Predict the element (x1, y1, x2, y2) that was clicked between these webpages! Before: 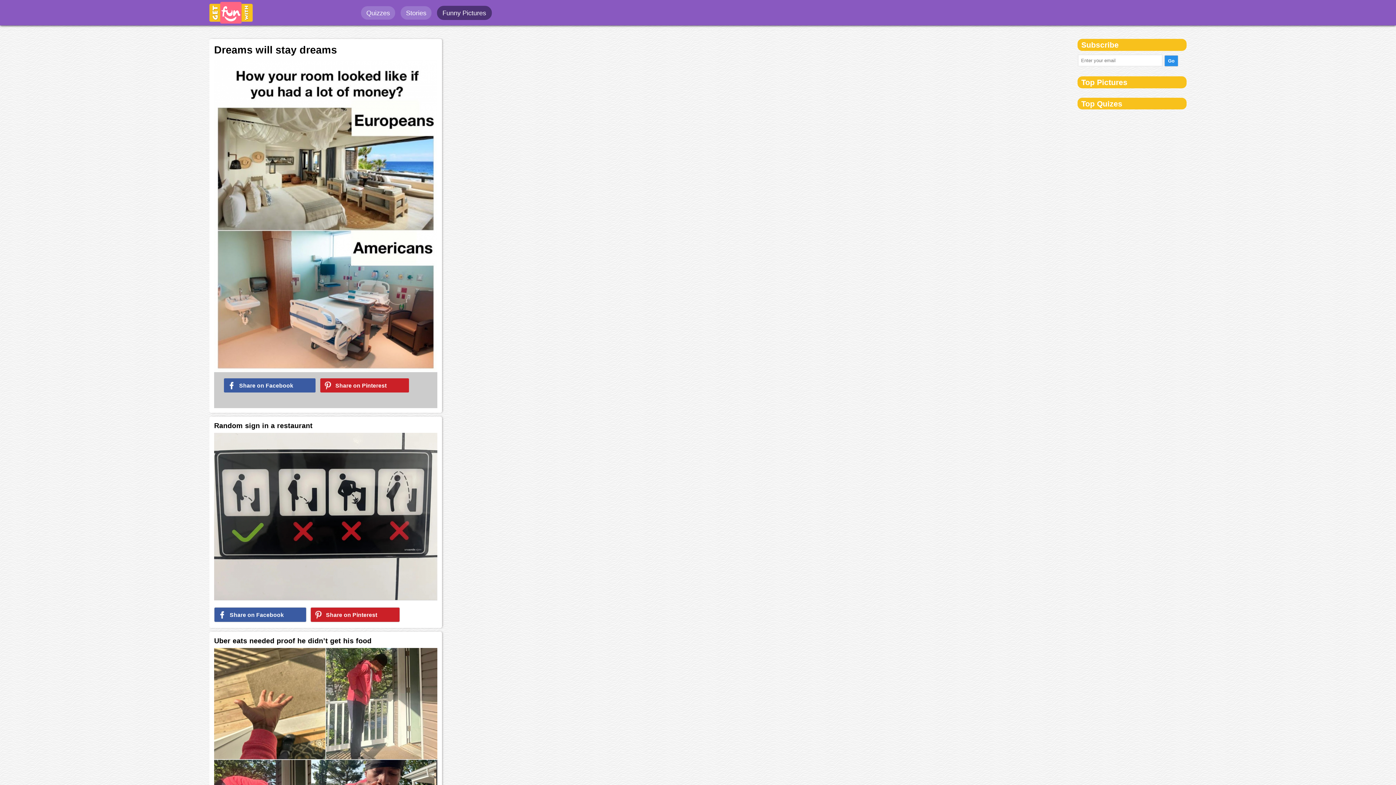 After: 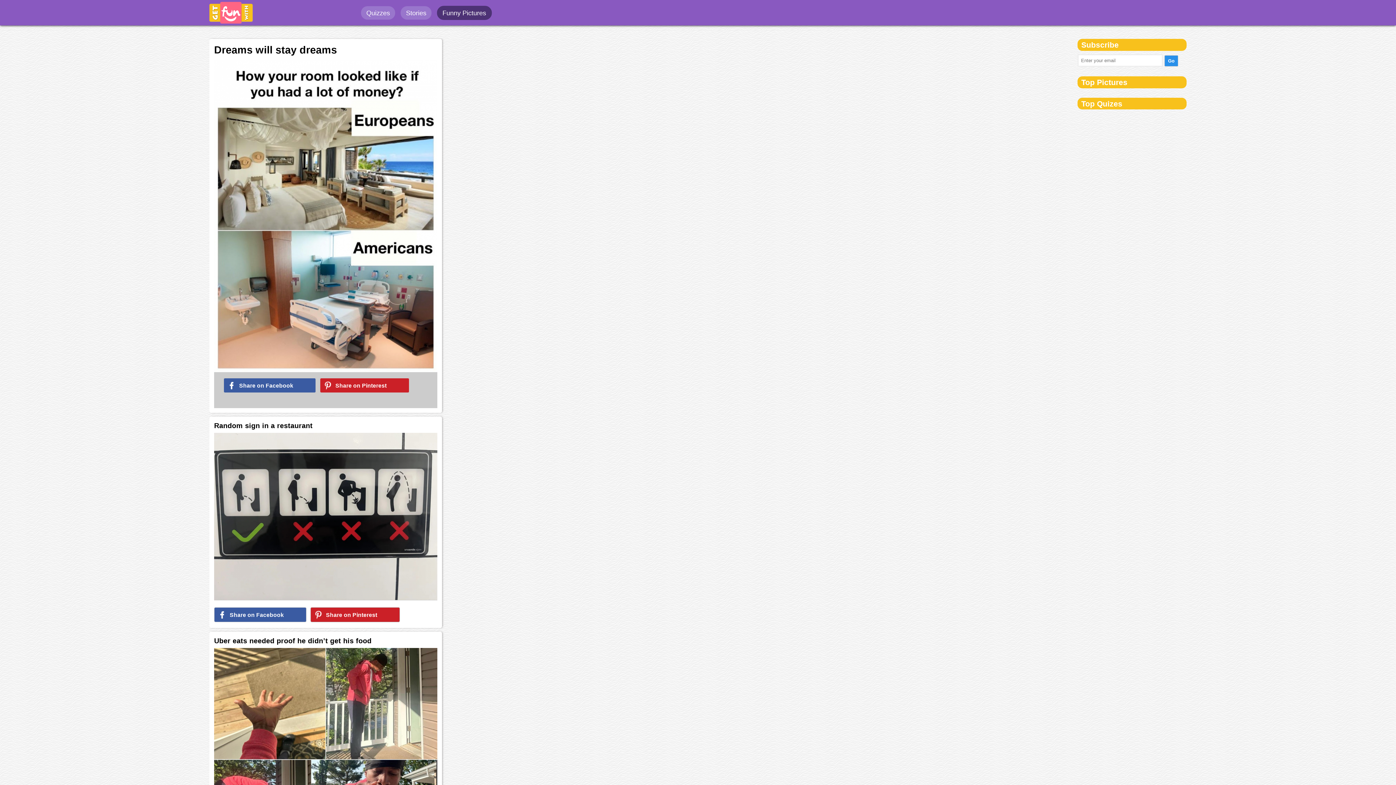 Action: label: Share on Pinterest bbox: (310, 611, 402, 619)